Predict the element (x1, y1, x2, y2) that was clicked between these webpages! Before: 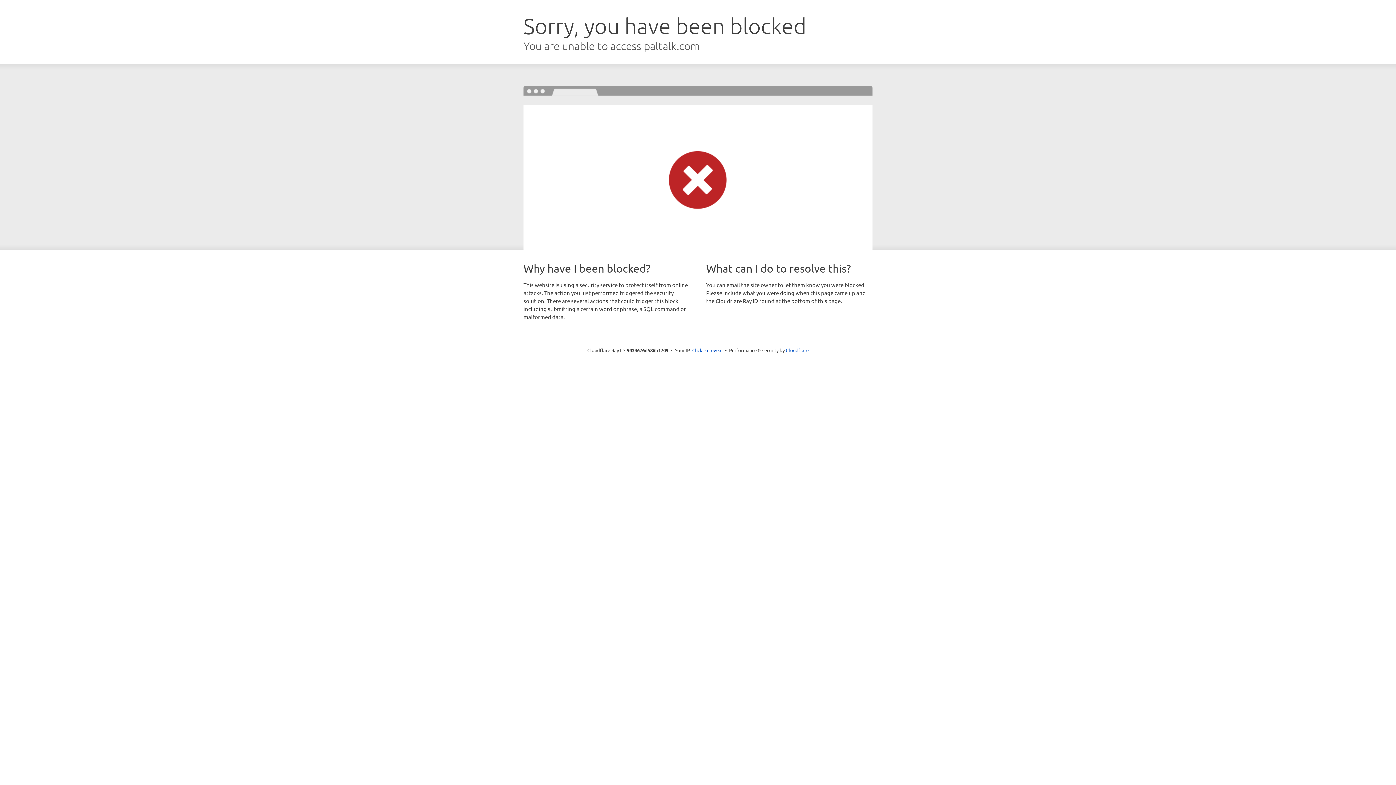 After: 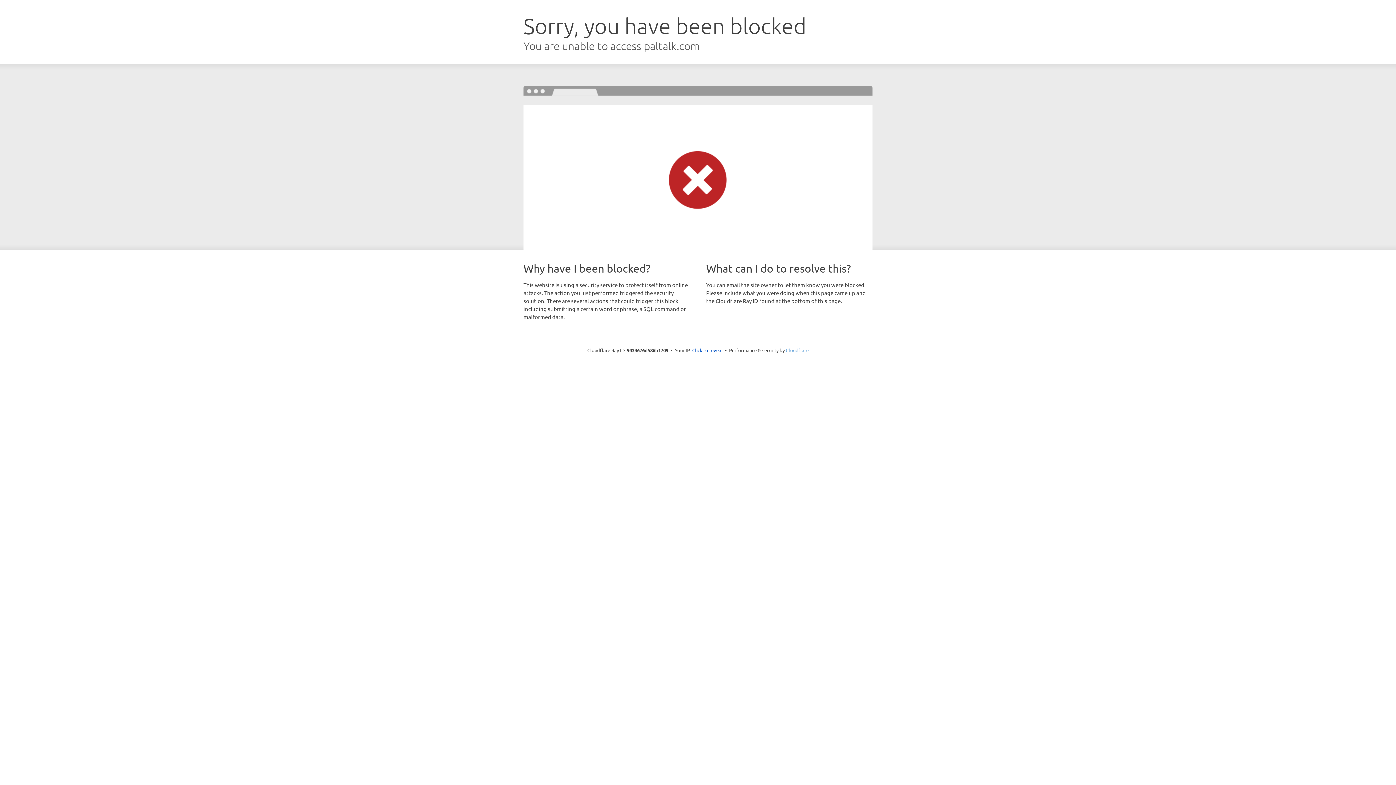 Action: label: Cloudflare bbox: (786, 347, 808, 353)